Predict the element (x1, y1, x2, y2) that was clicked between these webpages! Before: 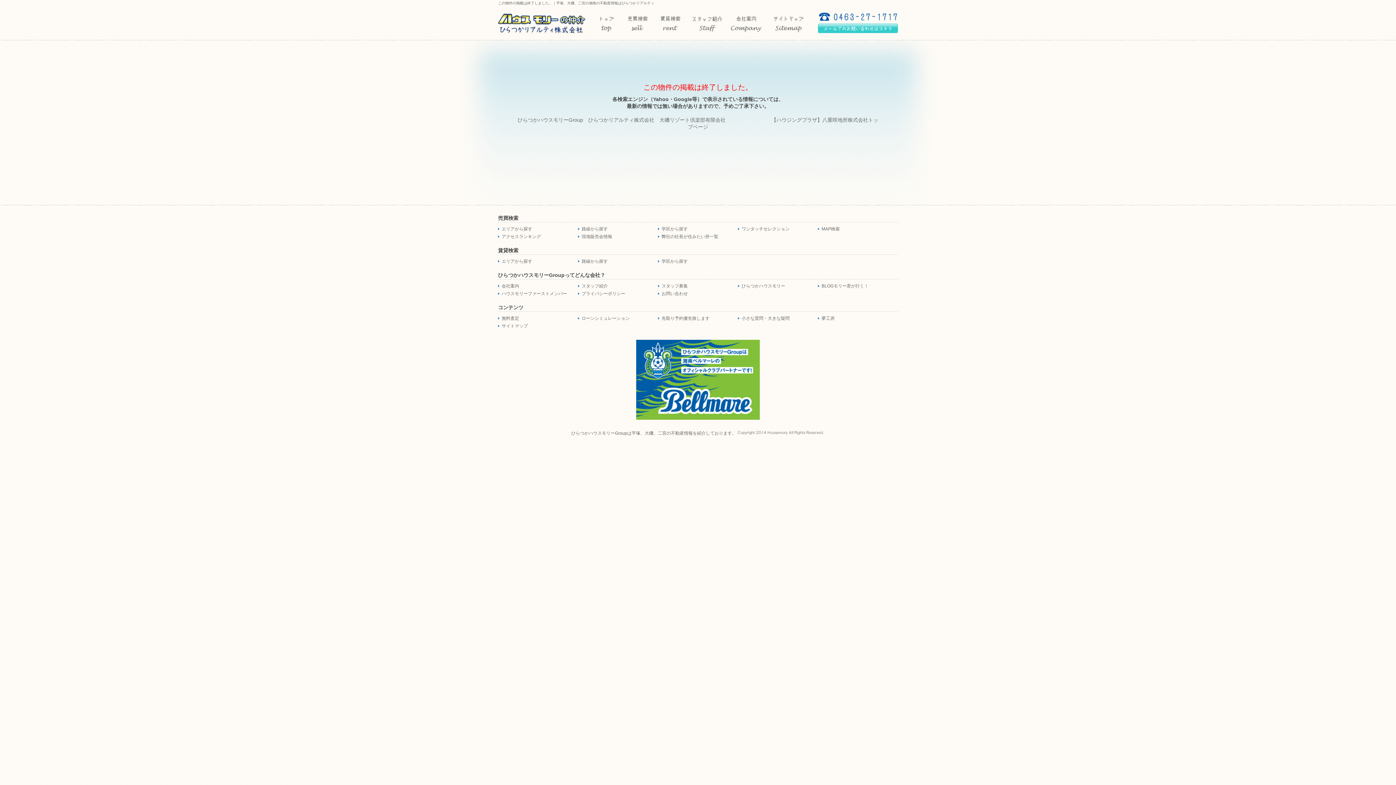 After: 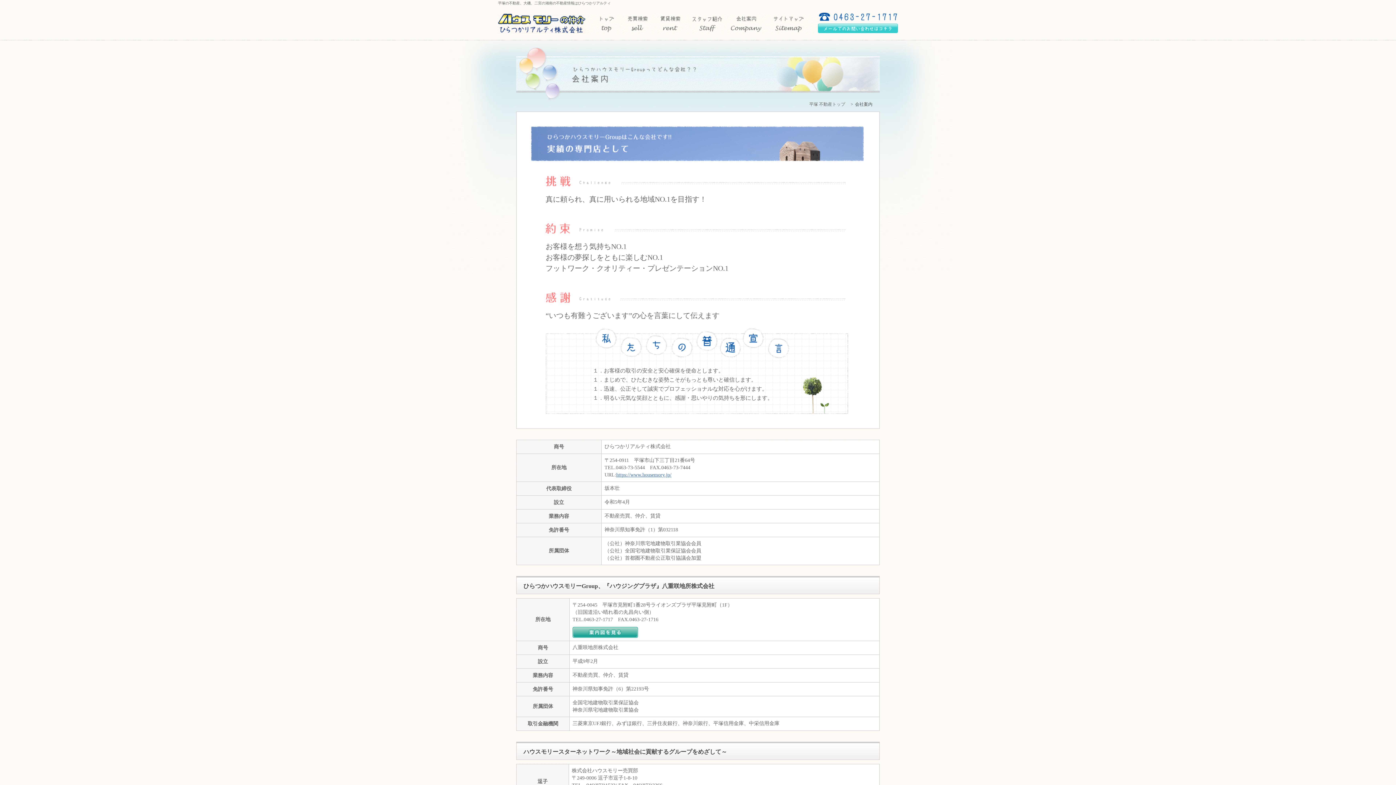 Action: bbox: (727, 29, 767, 34)